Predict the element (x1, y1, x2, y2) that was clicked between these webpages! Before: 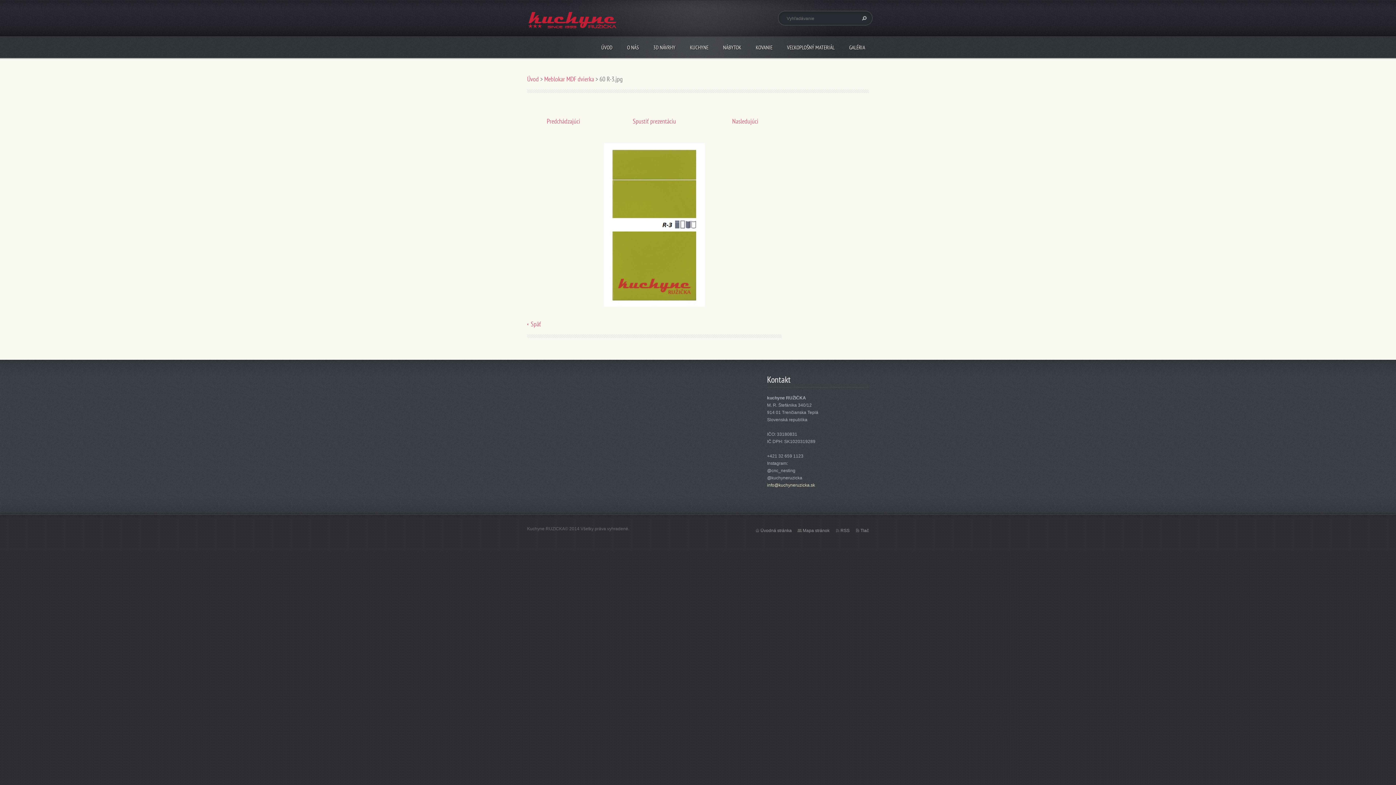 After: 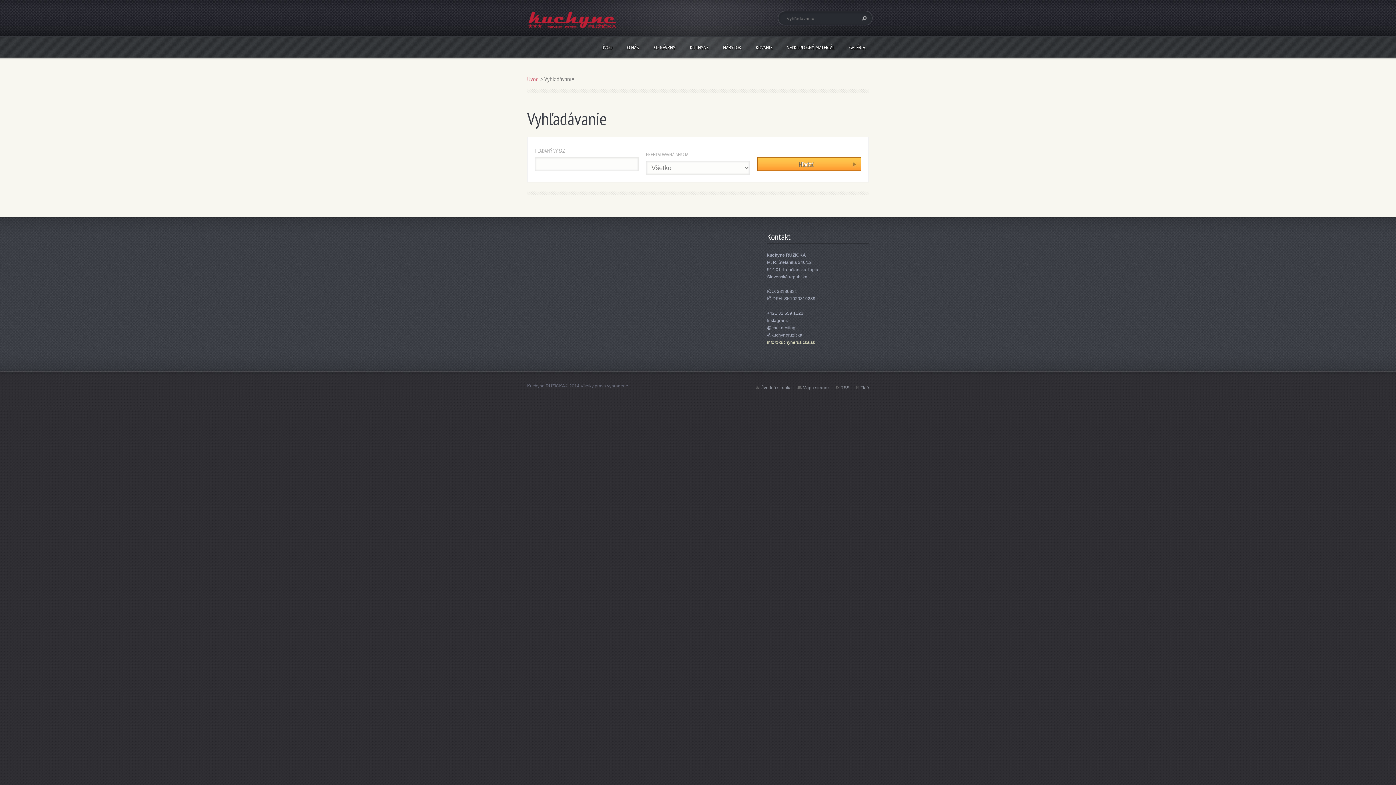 Action: bbox: (858, 12, 869, 23) label: Hľadať